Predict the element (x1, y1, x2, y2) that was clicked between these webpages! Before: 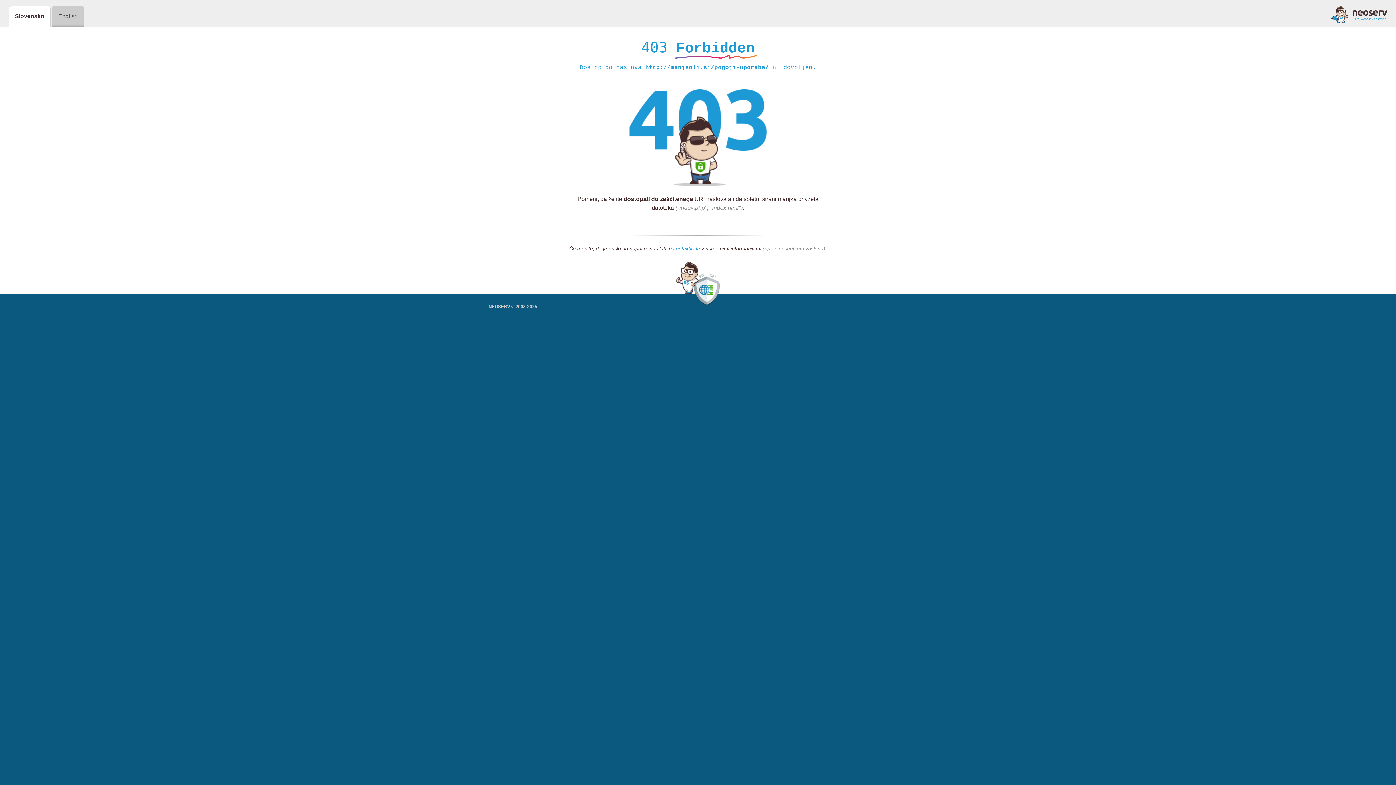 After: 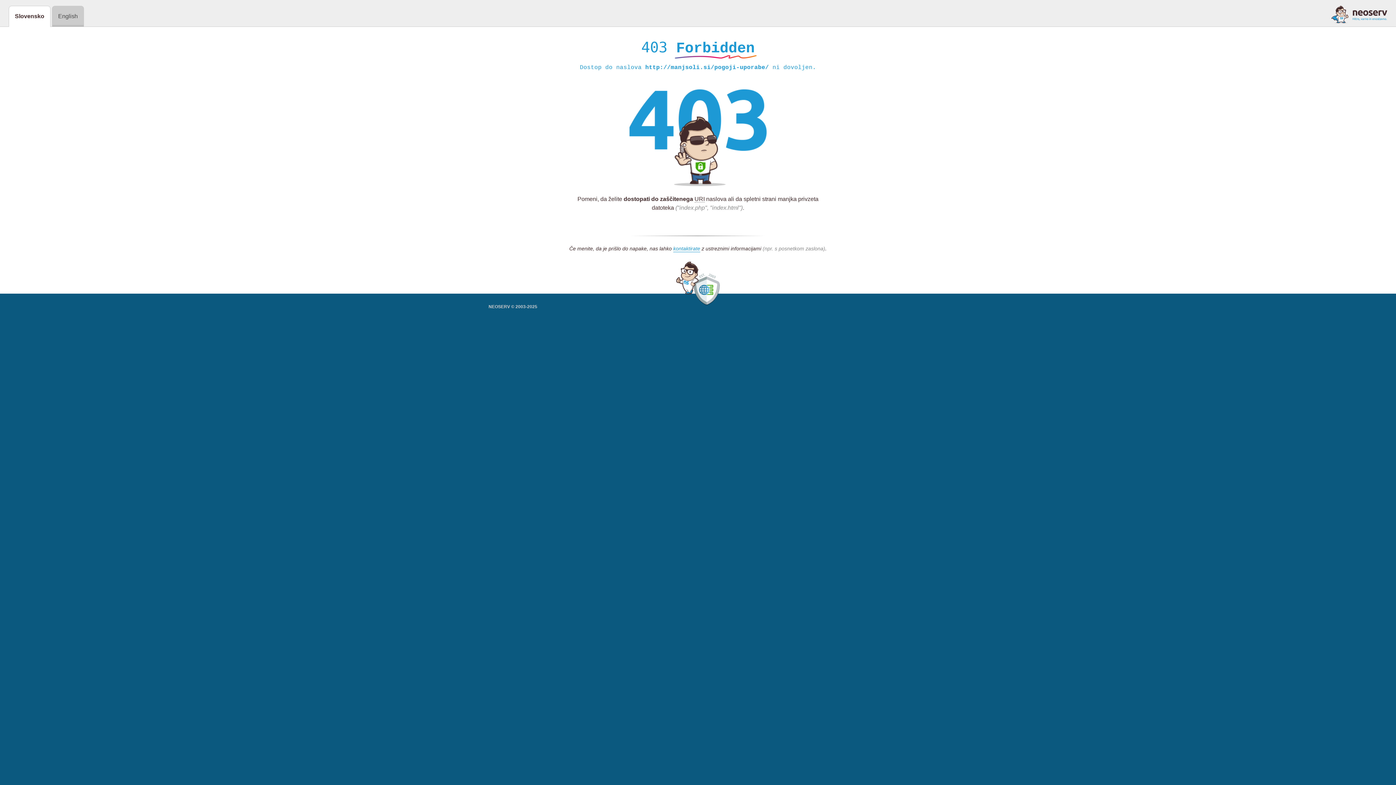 Action: bbox: (1331, 5, 1387, 23)